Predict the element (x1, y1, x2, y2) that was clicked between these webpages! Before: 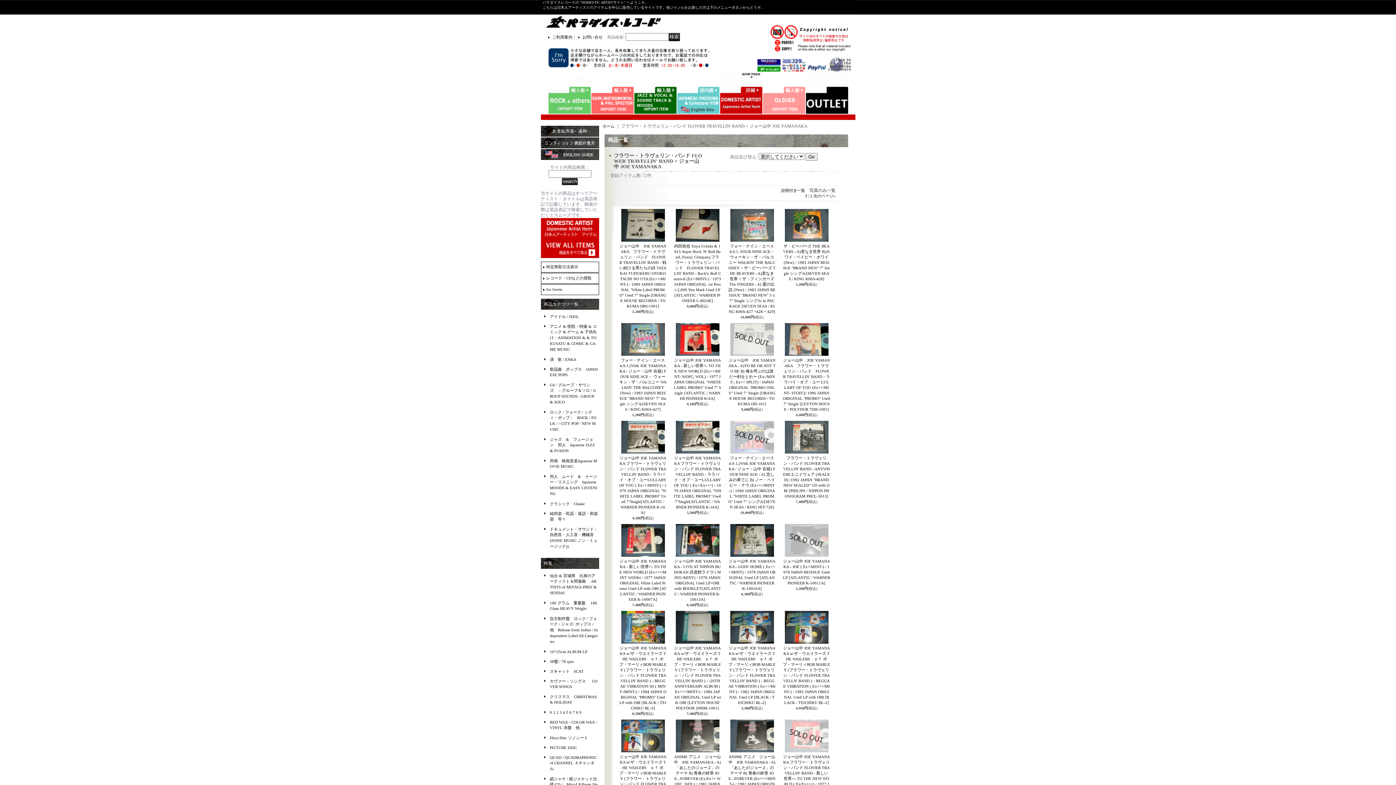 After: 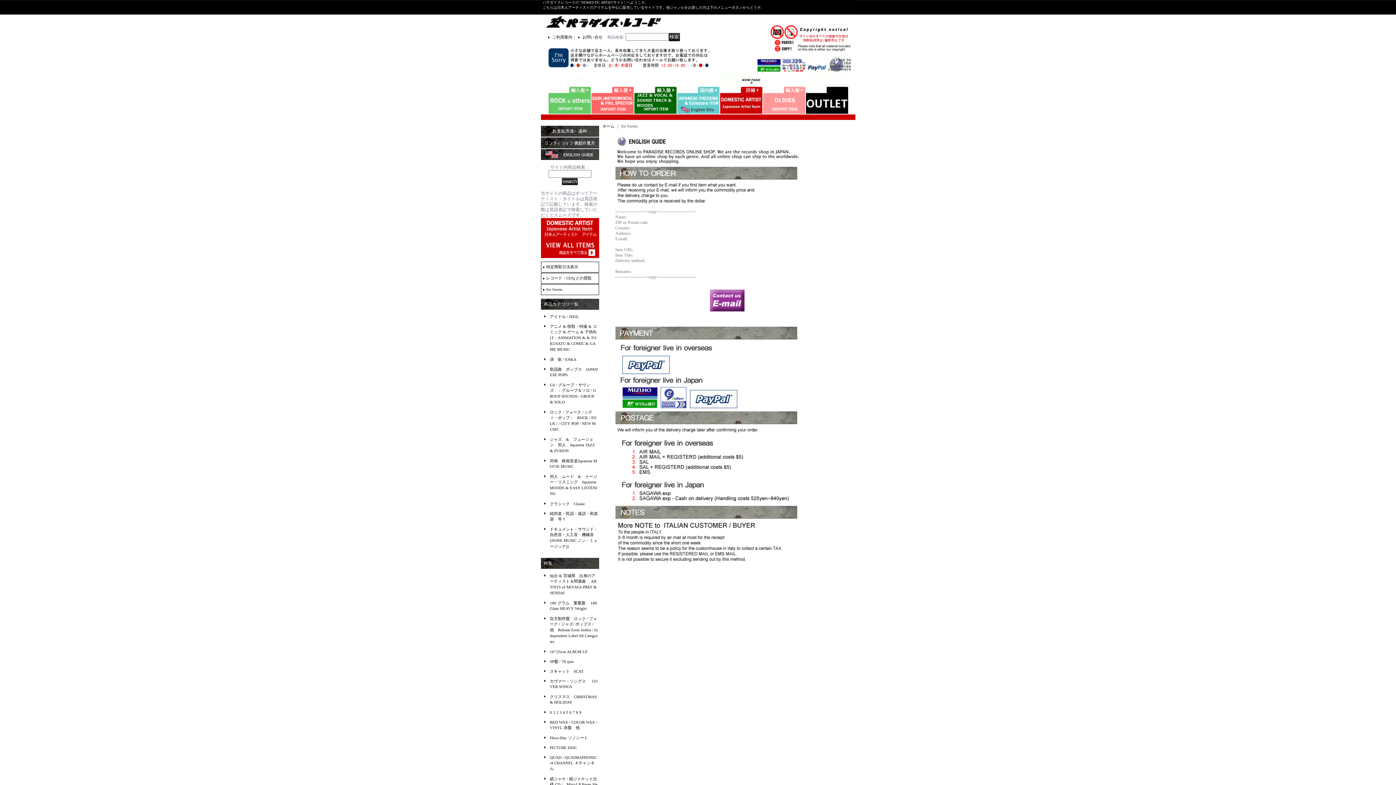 Action: label: for forein bbox: (546, 287, 562, 291)